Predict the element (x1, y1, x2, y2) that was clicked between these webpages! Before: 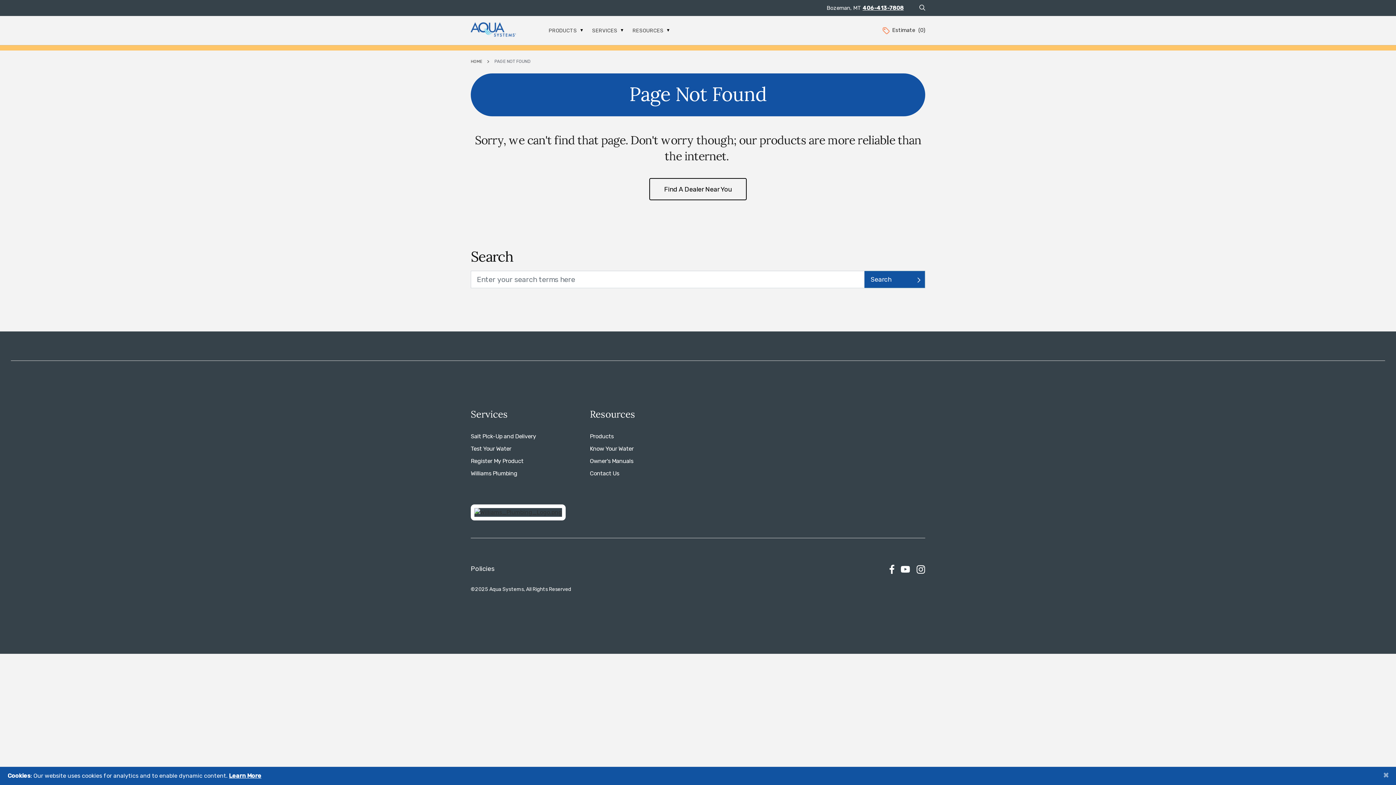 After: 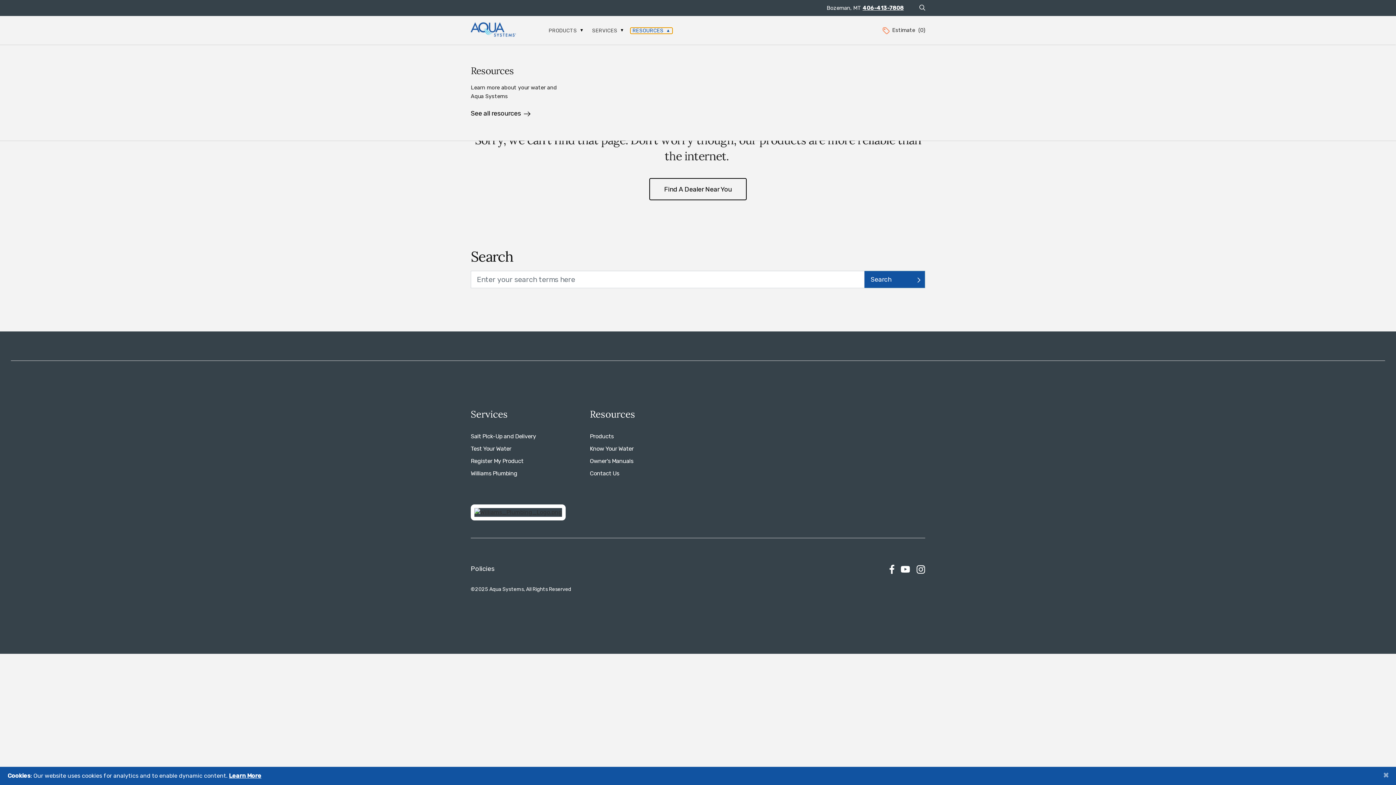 Action: label: RESOURCES  bbox: (630, 27, 672, 33)